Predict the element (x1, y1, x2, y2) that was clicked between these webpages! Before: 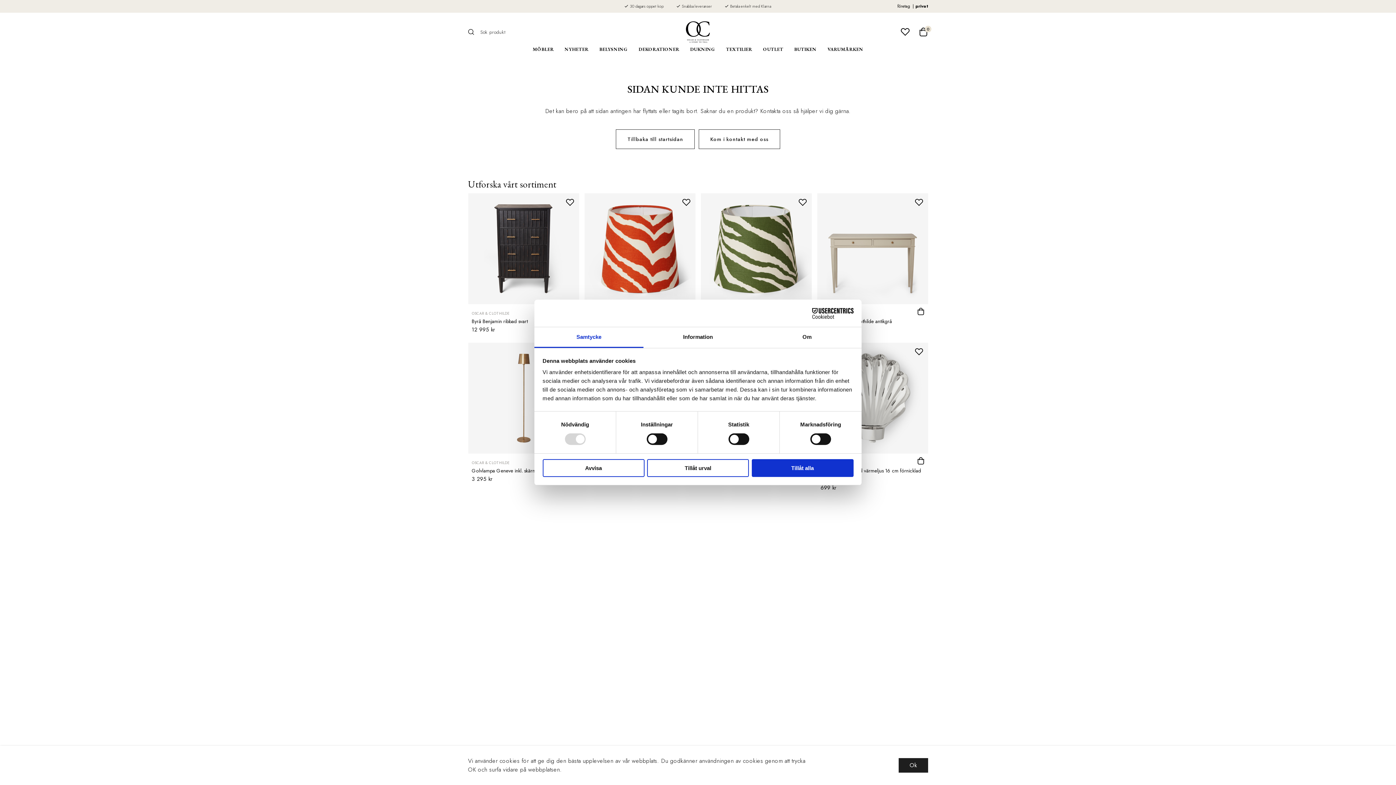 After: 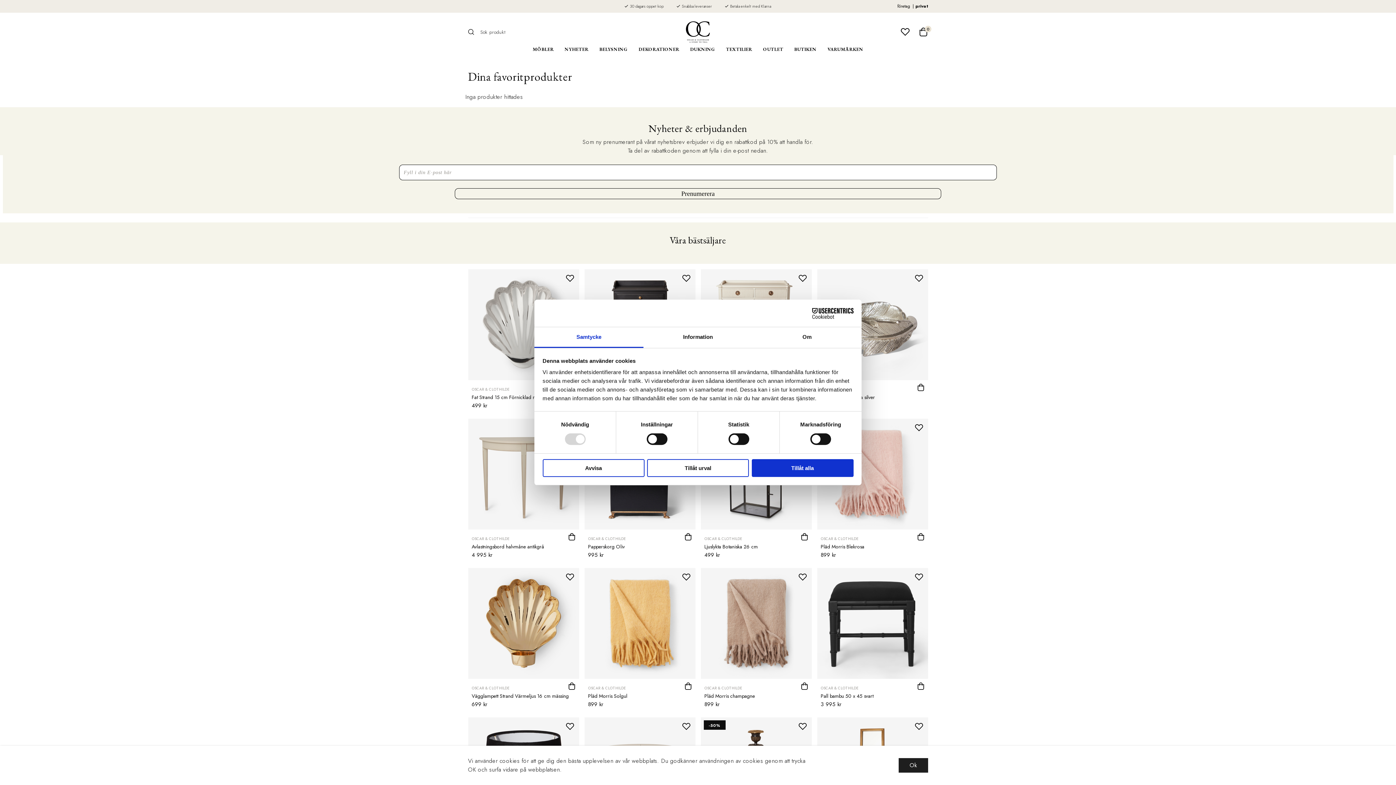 Action: bbox: (891, 26, 909, 37)